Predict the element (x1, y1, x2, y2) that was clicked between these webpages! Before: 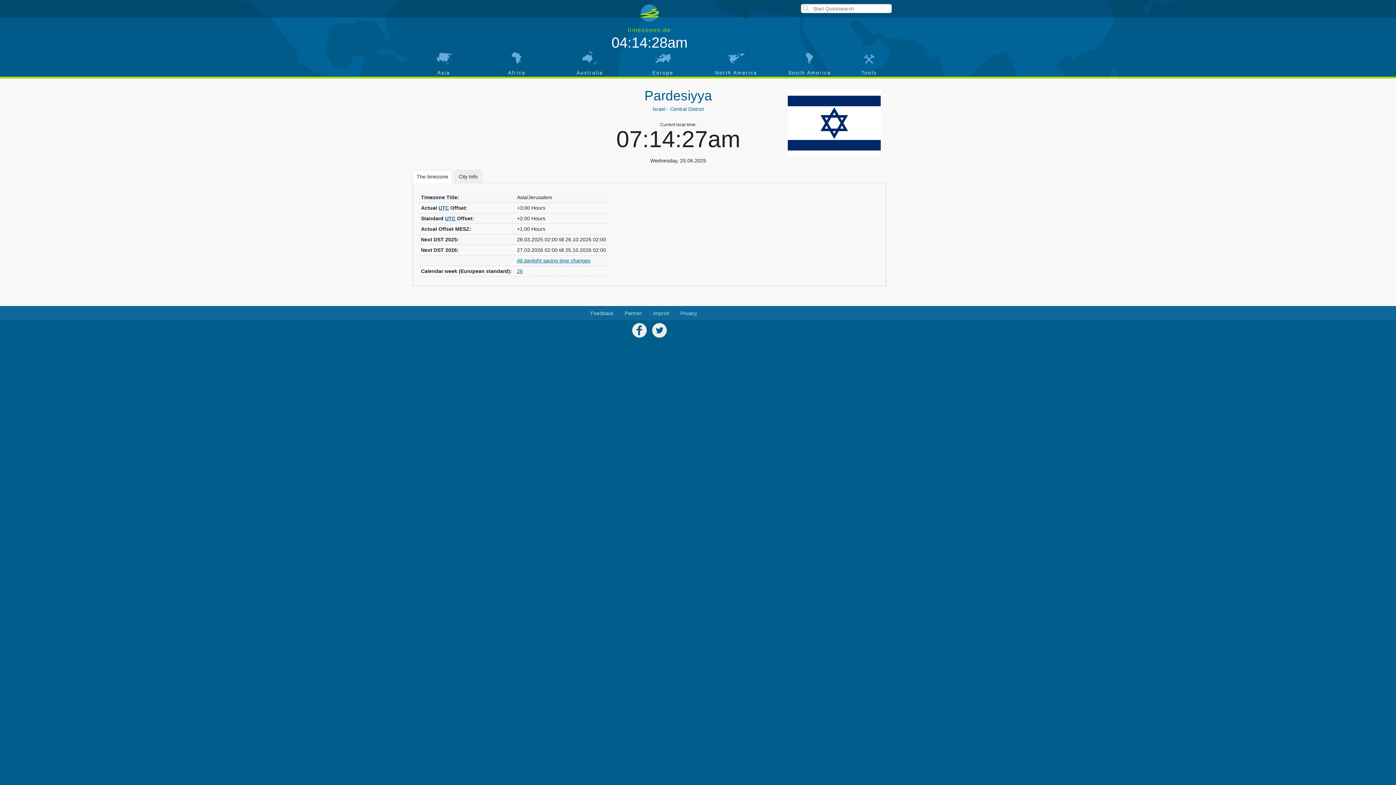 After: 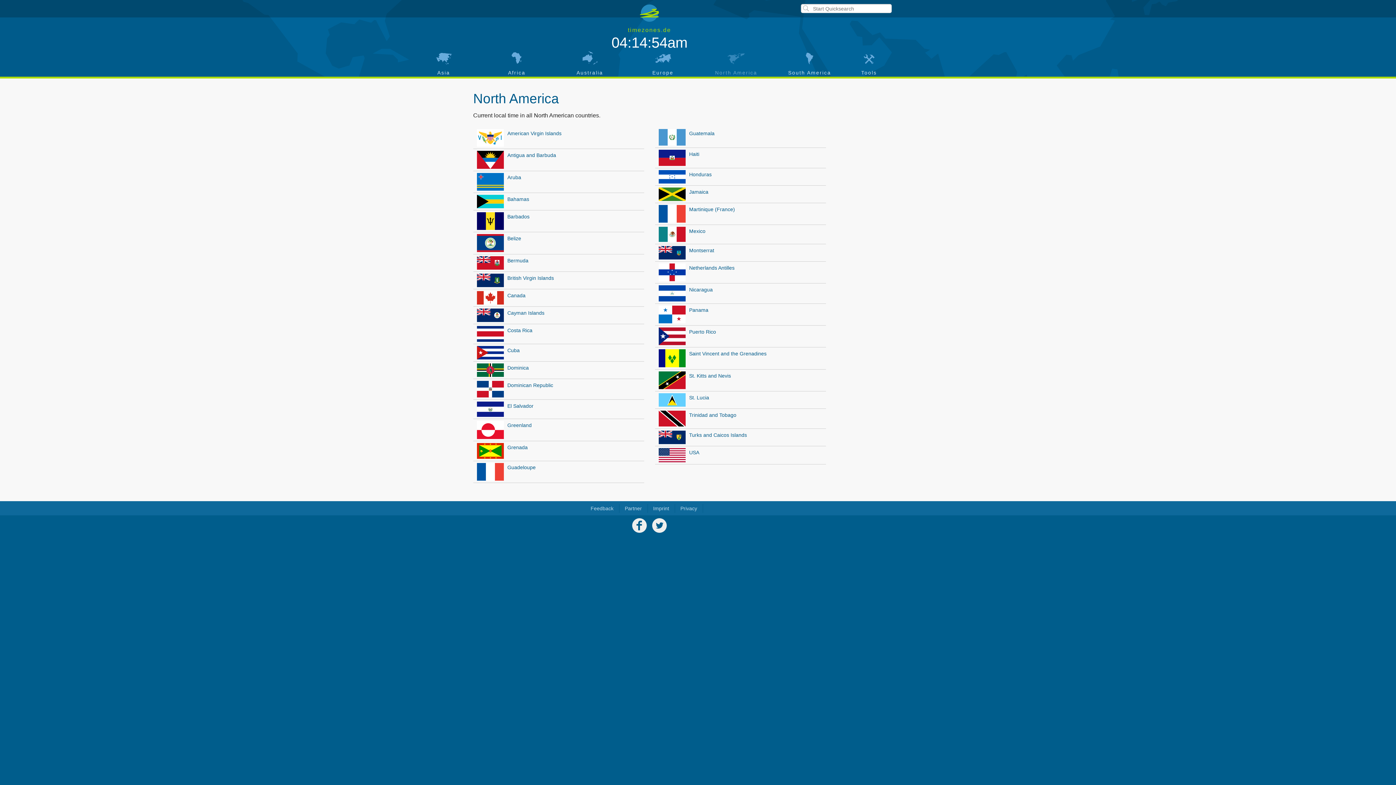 Action: label: North America bbox: (699, 50, 773, 76)